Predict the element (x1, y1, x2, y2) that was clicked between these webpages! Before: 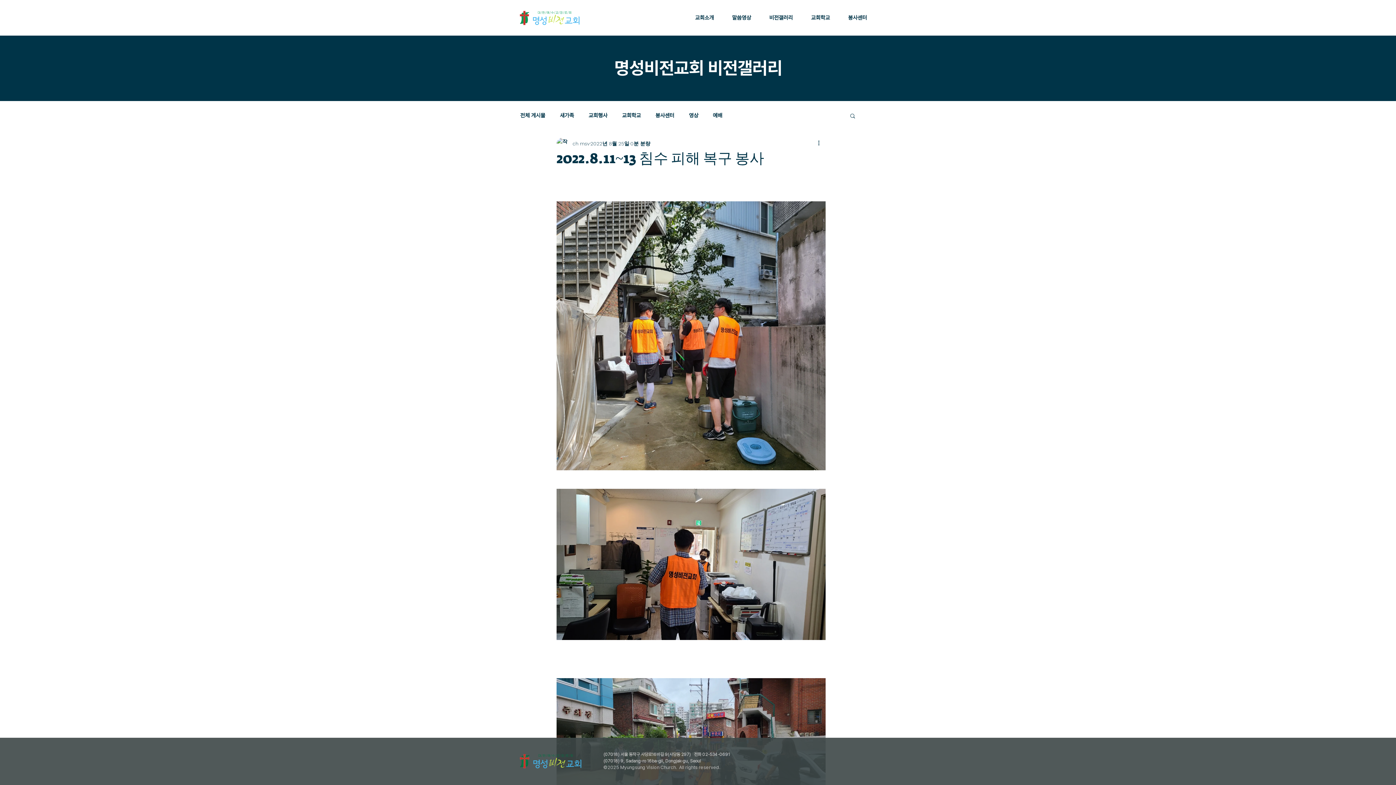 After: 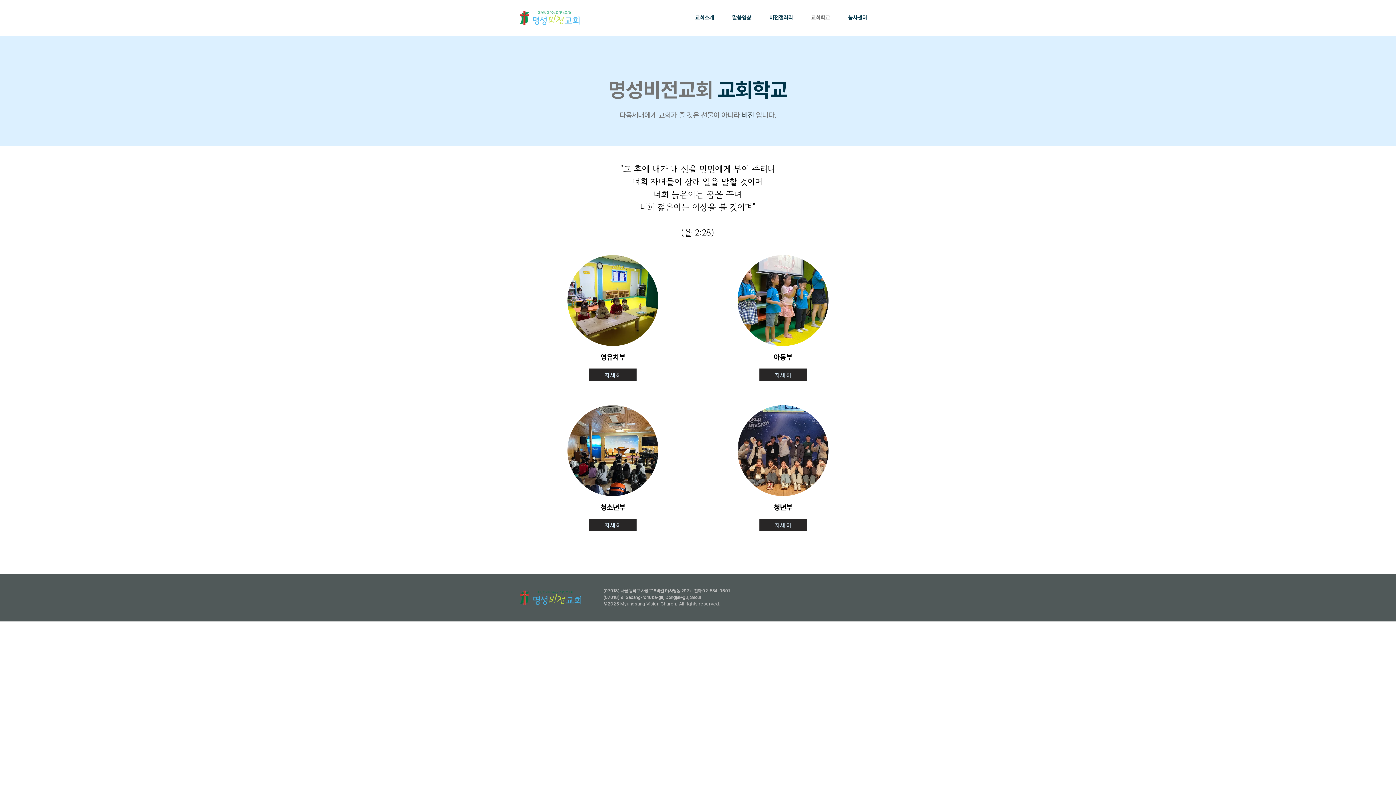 Action: bbox: (802, 12, 839, 23) label: 교회학교